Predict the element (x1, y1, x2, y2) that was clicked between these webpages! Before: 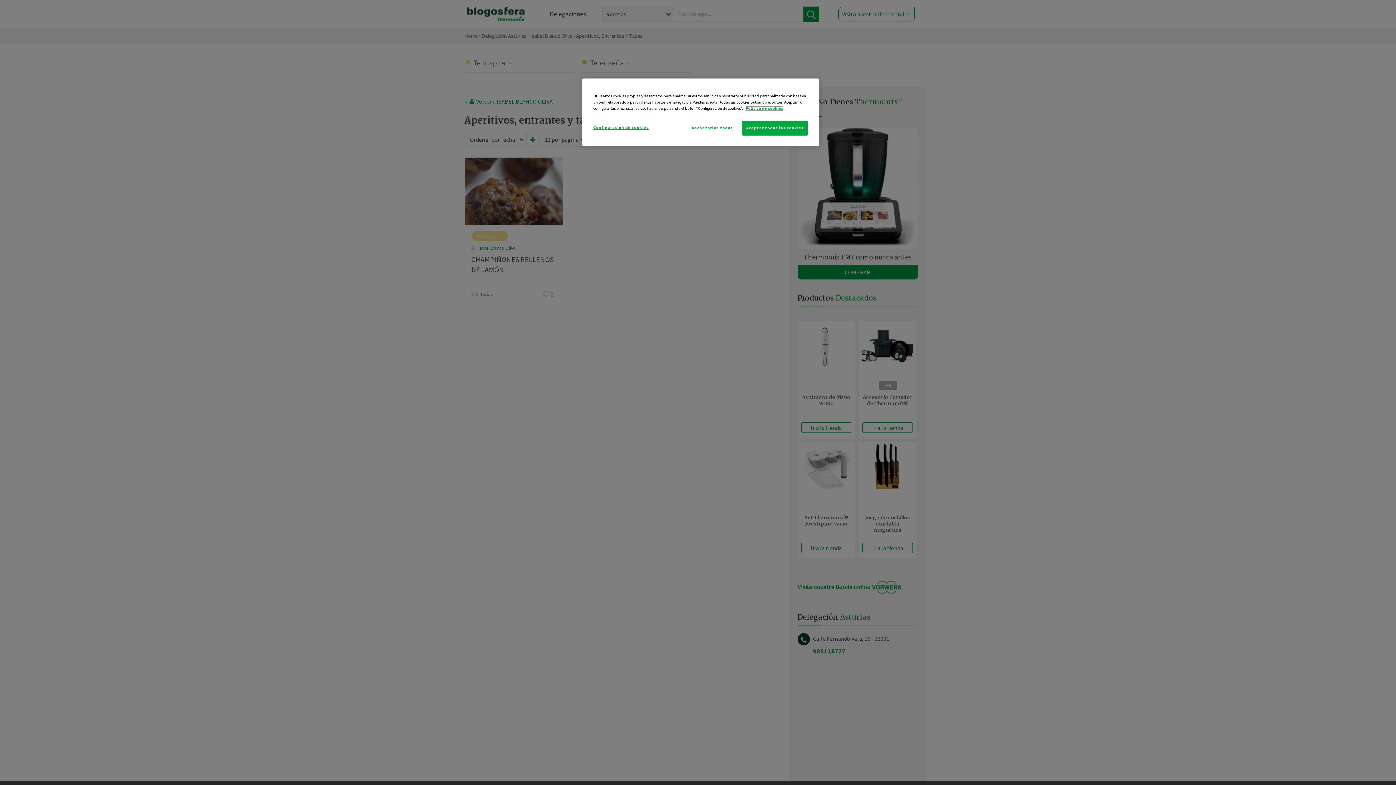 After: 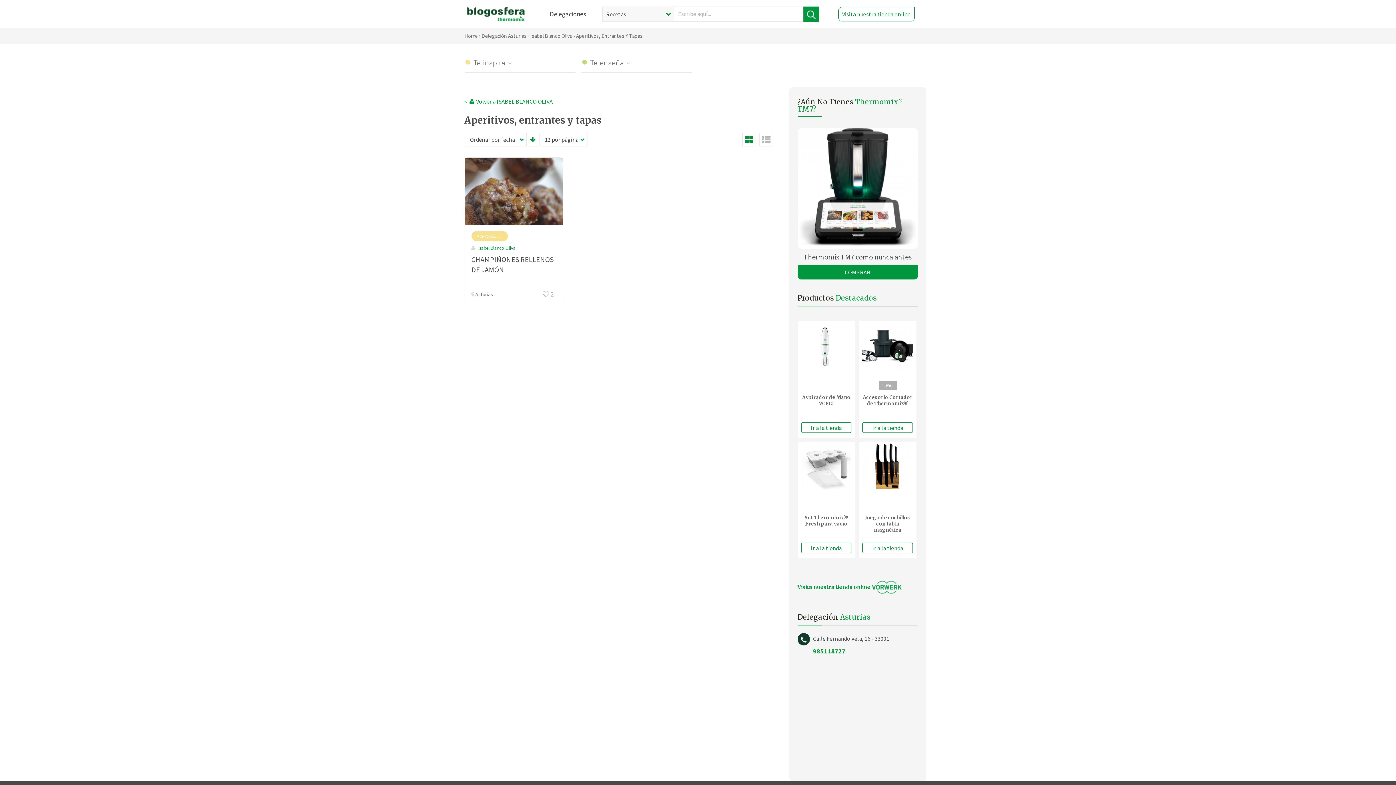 Action: bbox: (742, 120, 808, 135) label: Aceptar todas las cookies